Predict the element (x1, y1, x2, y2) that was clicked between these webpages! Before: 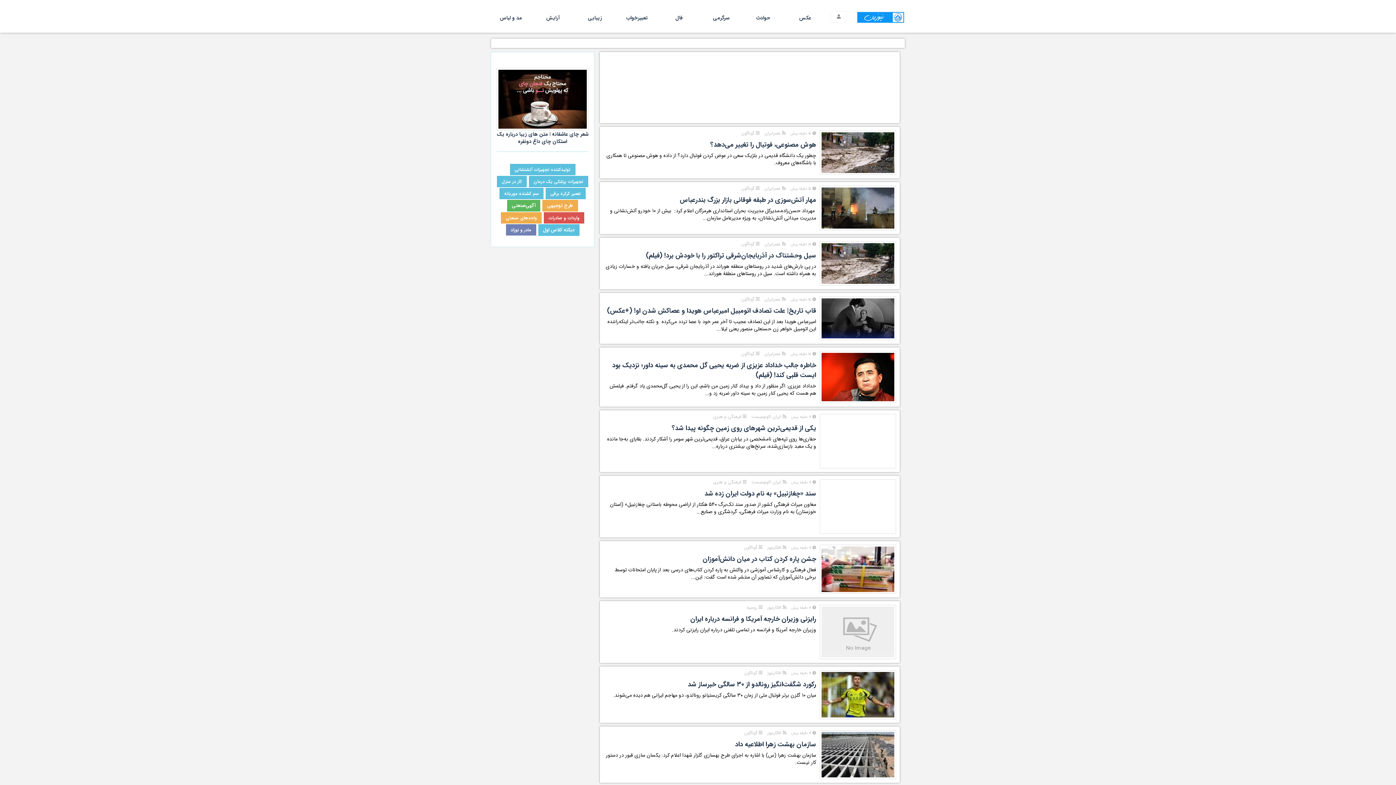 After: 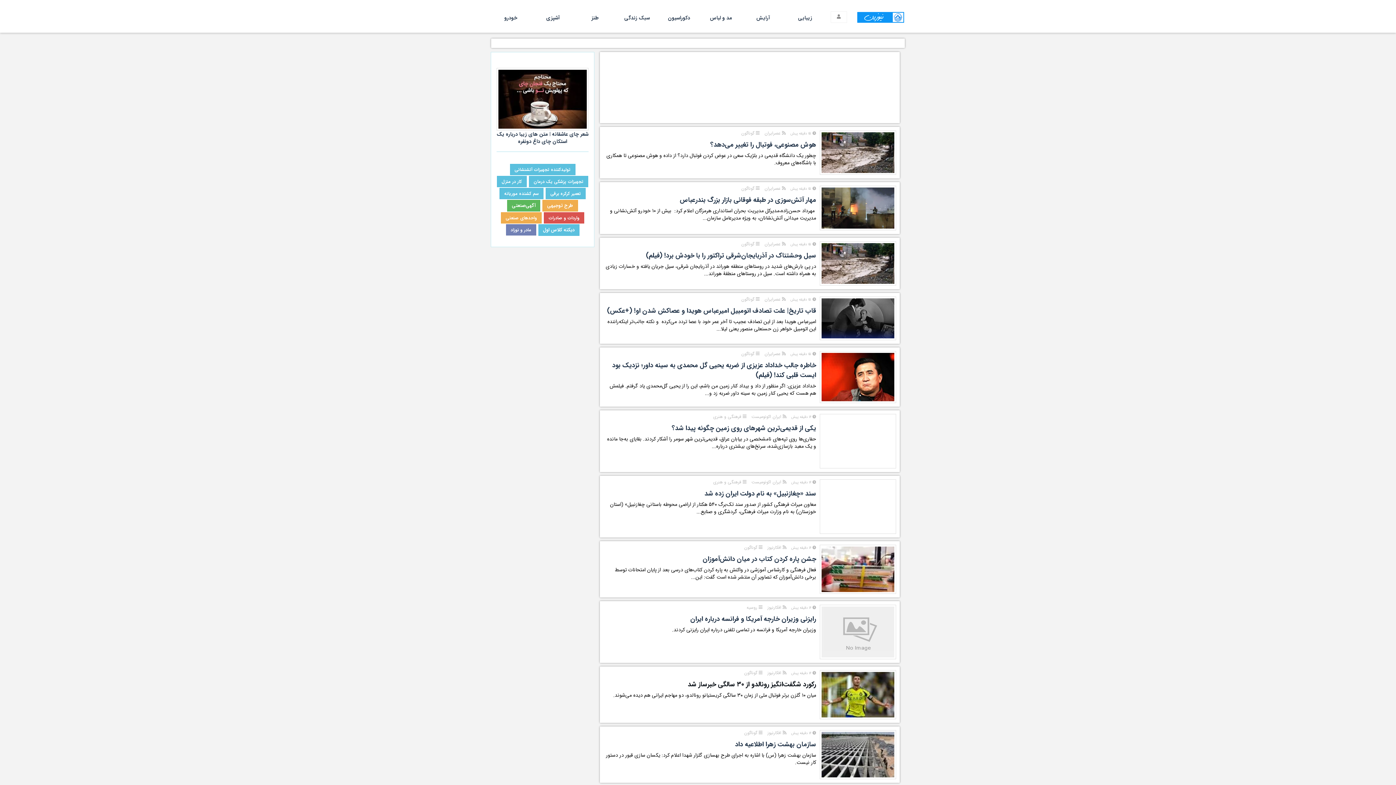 Action: label: رکورد شگفت‌انگیز رونالدو از ۳۰ سالگی خبرساز شد bbox: (613, 723, 816, 733)